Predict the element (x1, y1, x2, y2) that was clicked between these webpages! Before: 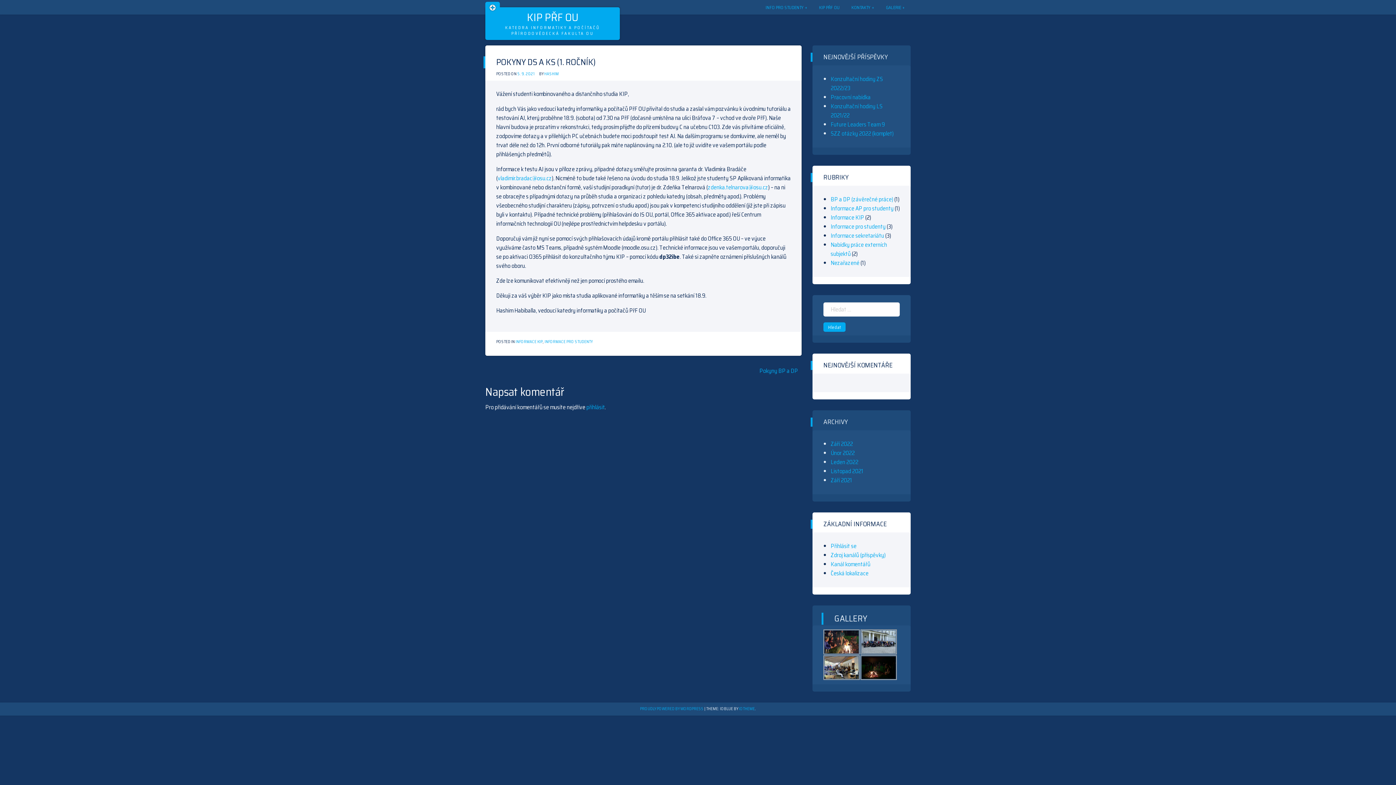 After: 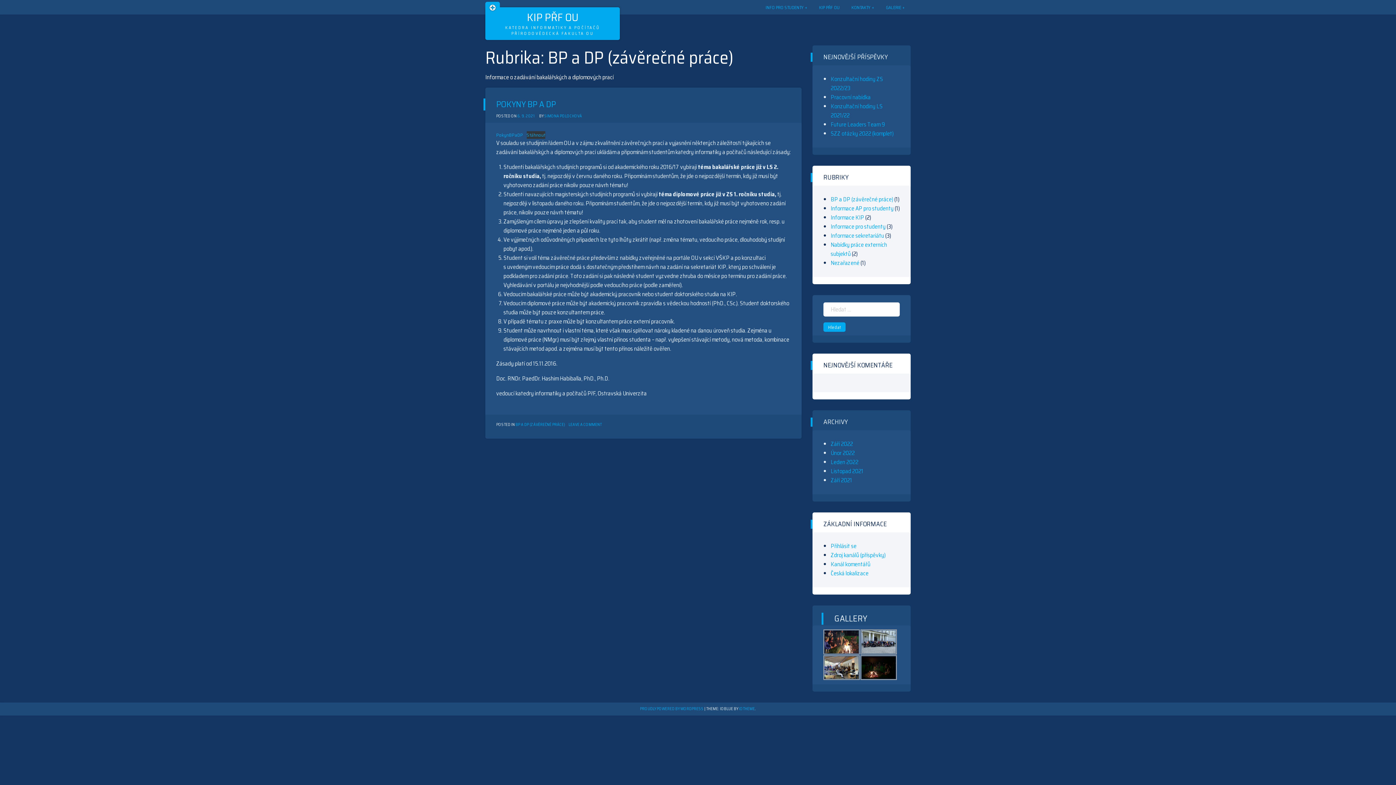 Action: bbox: (830, 194, 893, 204) label: BP a DP (závěrečné práce)